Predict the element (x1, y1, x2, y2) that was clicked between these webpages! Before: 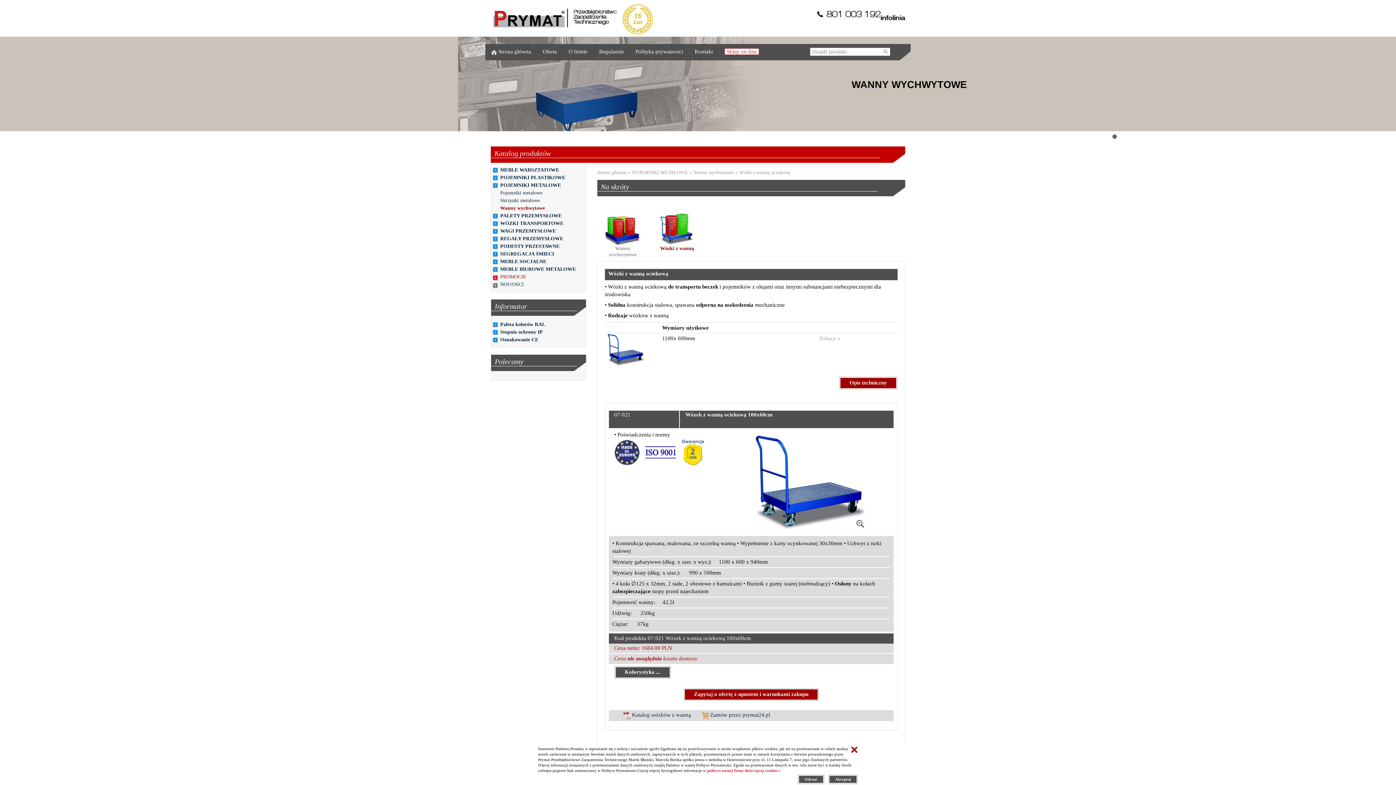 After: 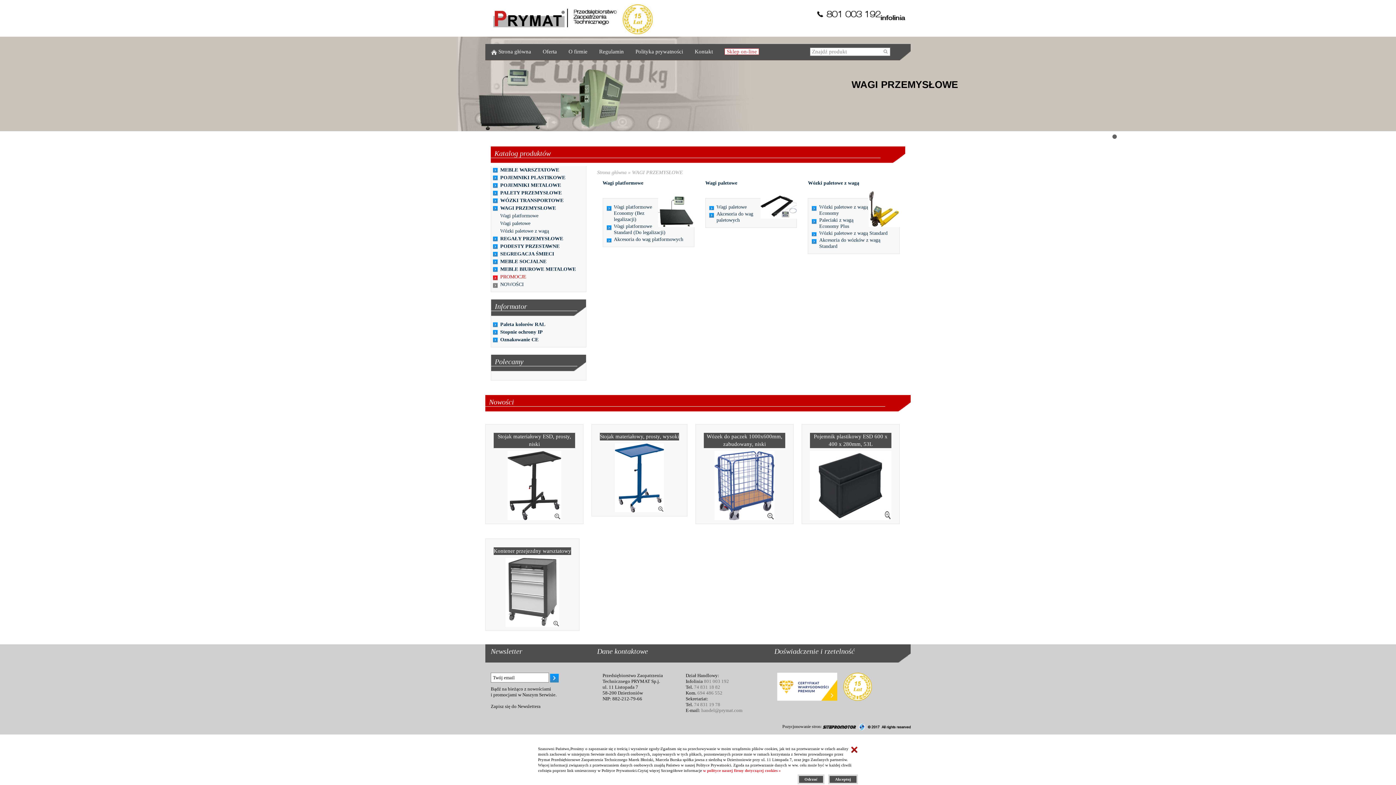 Action: bbox: (500, 228, 556, 233) label: WAGI PRZEMYSŁOWE